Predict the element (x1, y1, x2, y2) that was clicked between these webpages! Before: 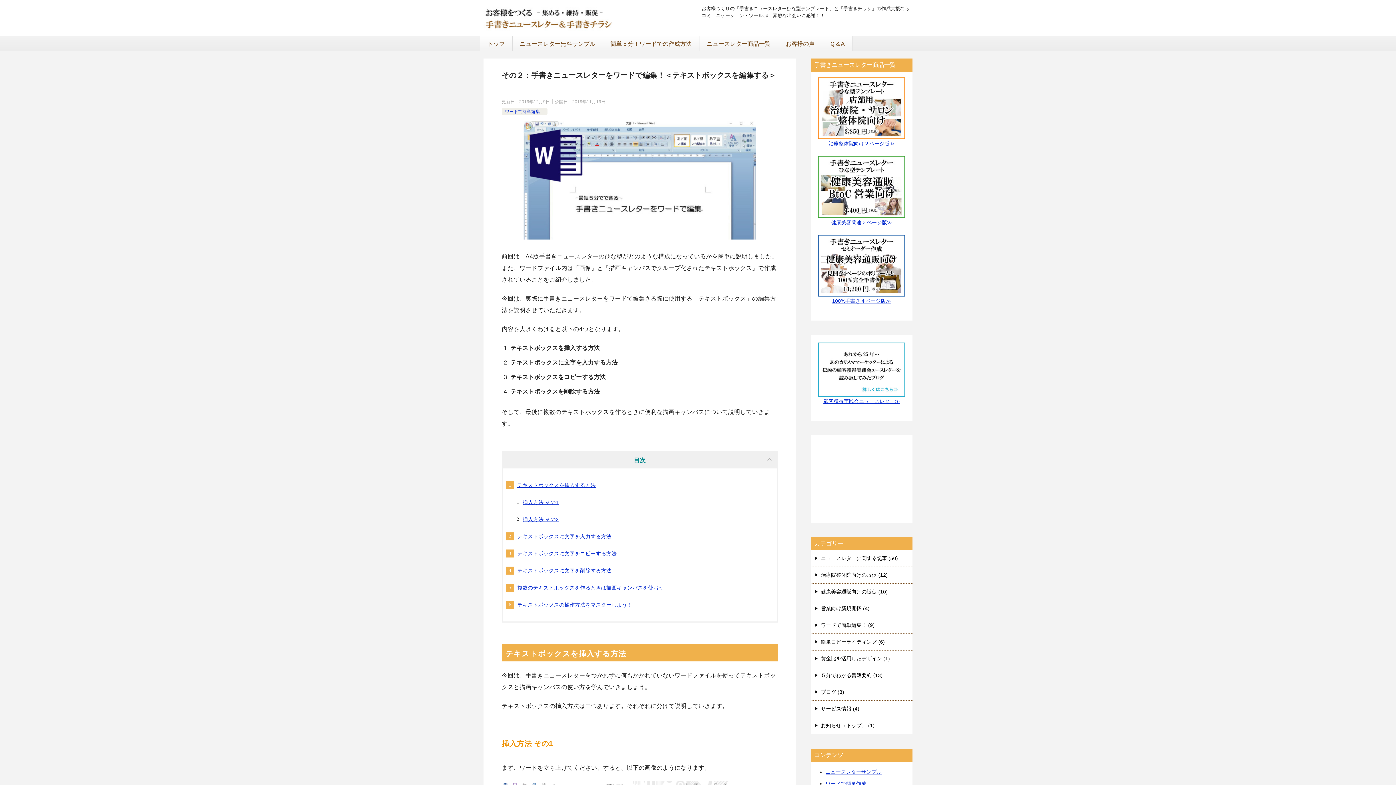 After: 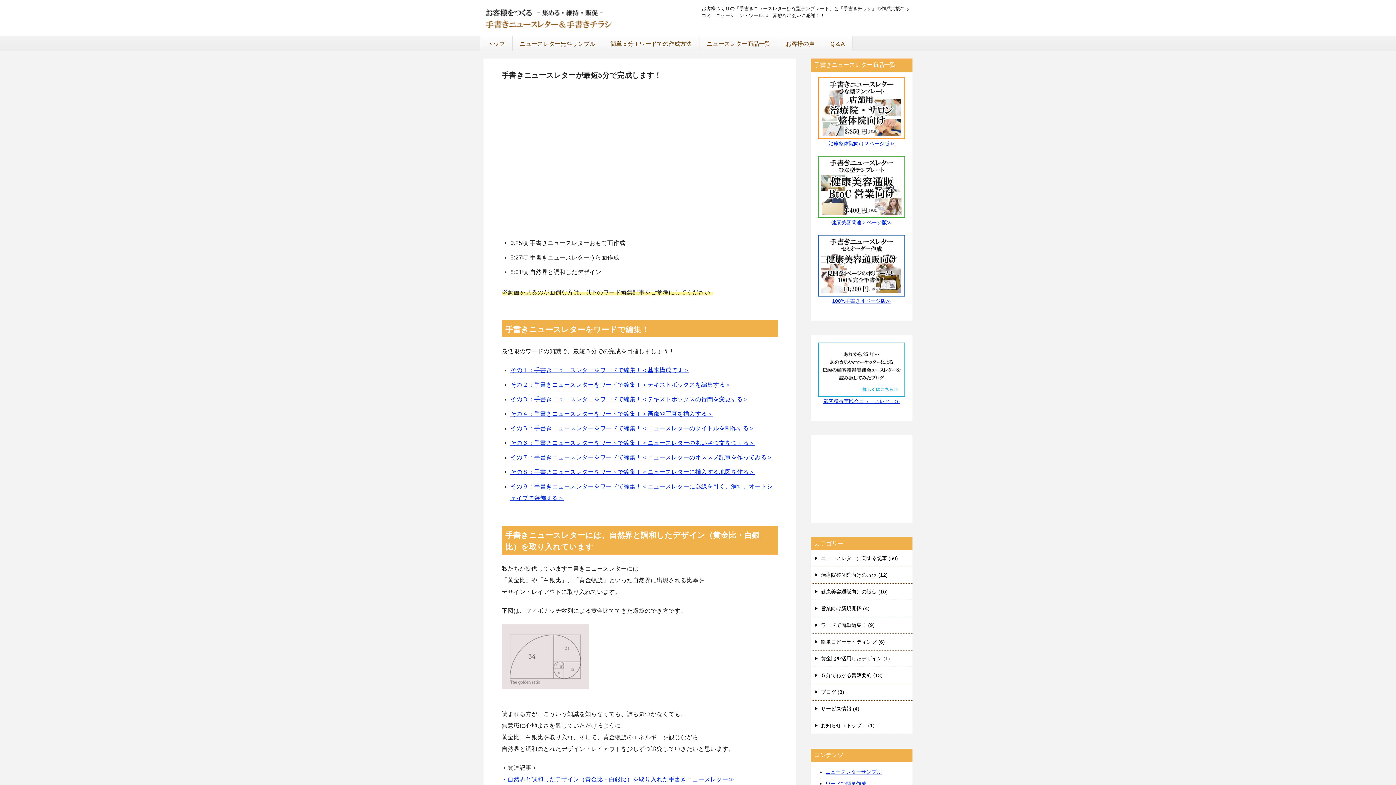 Action: label: 簡単５分！ワードでの作成方法 bbox: (603, 36, 699, 50)